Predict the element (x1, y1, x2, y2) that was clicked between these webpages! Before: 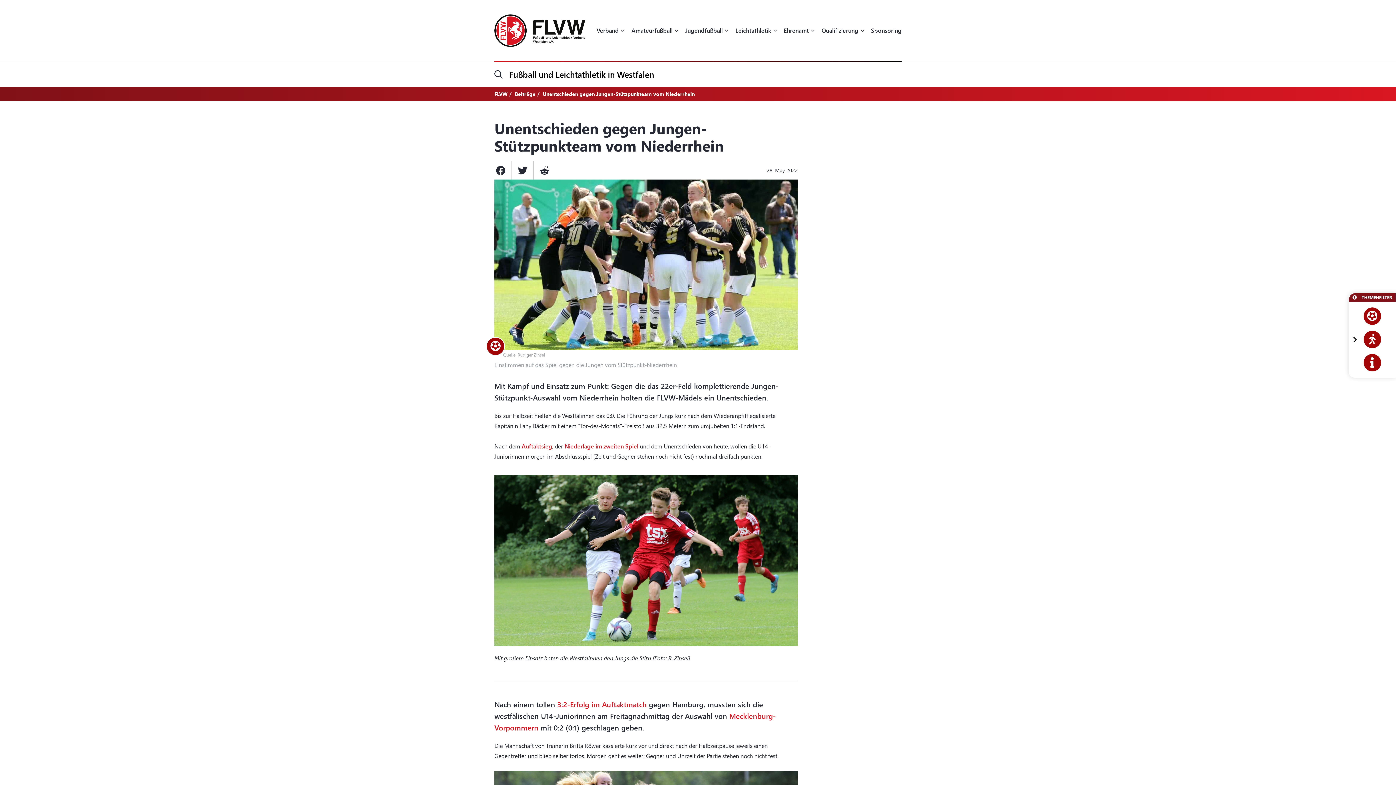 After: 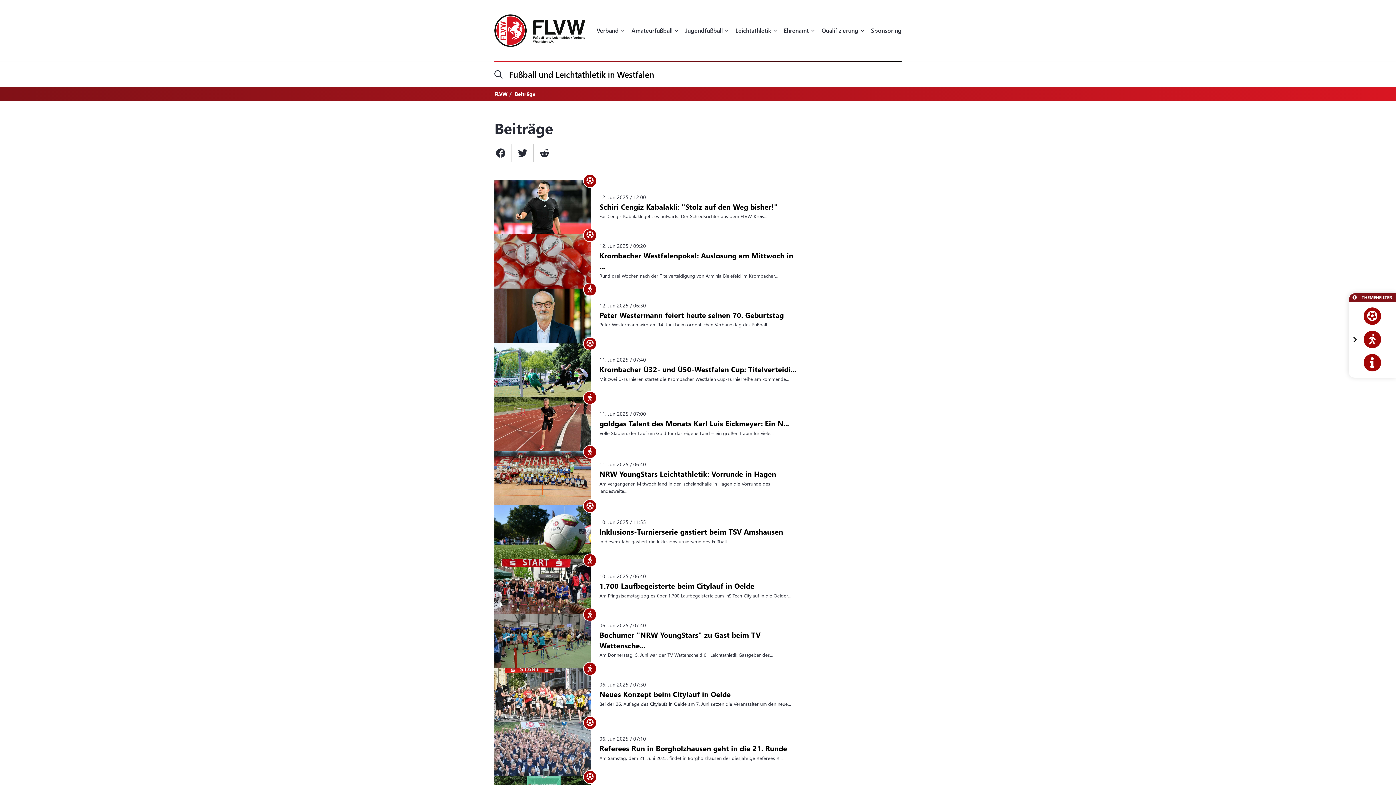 Action: label: Beiträge bbox: (514, 90, 535, 97)